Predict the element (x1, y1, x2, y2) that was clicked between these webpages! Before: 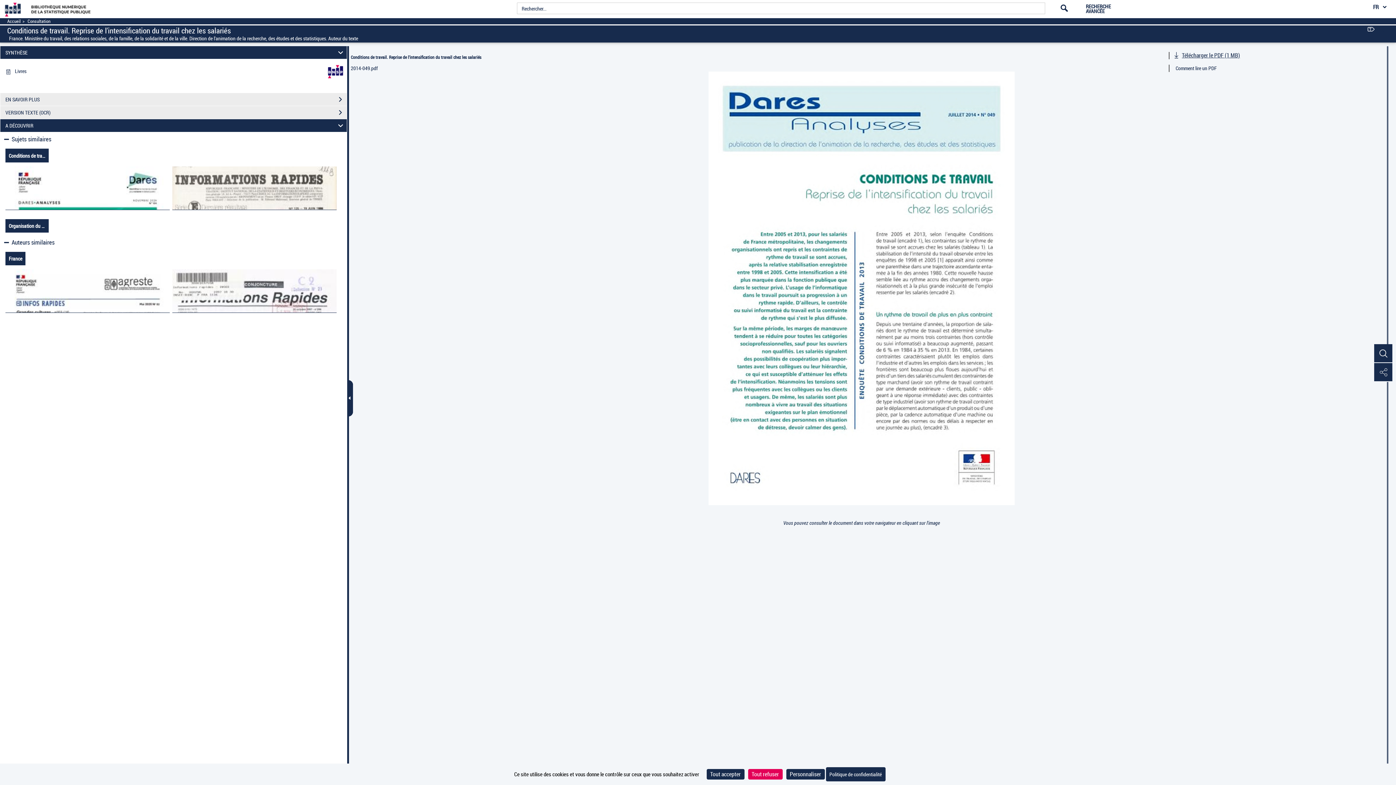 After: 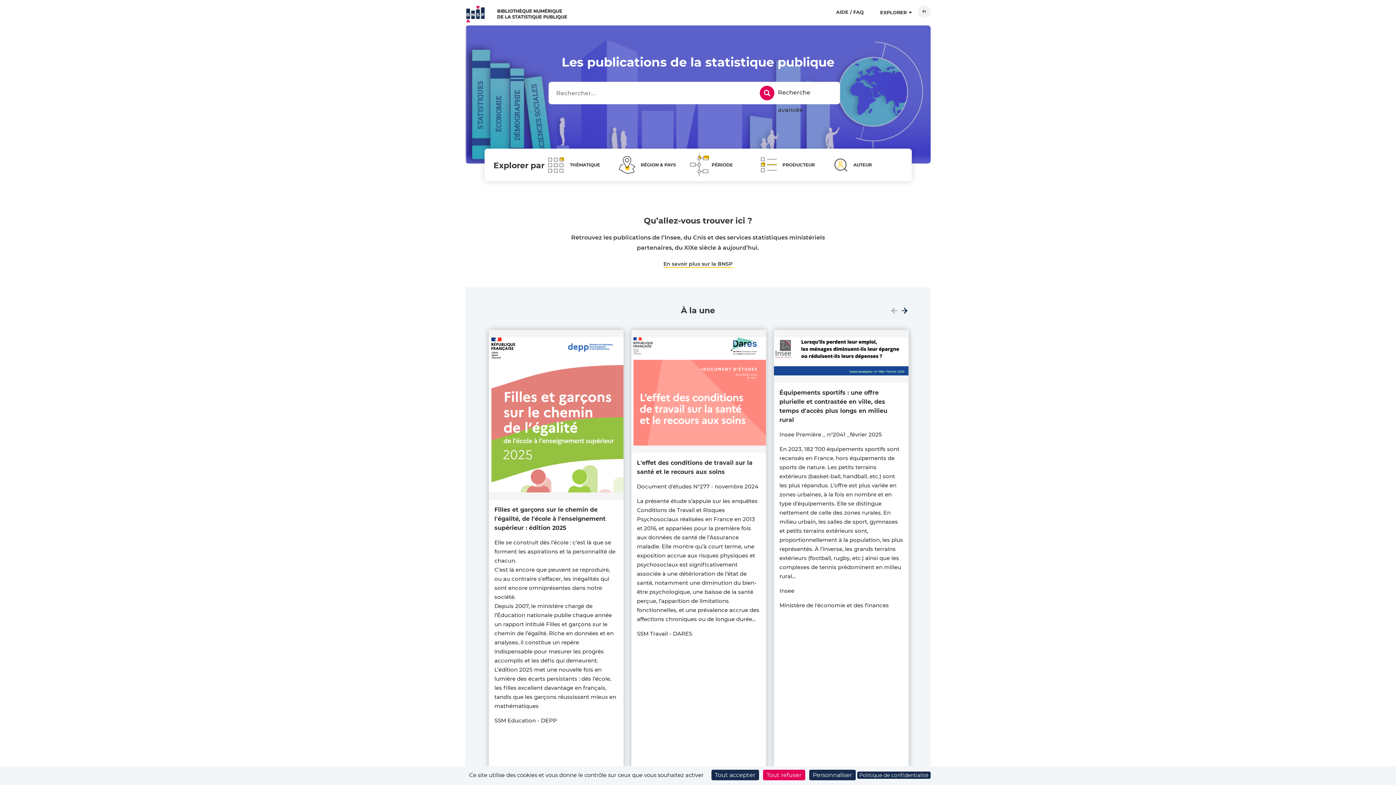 Action: bbox: (-1, 0, 93, 18)